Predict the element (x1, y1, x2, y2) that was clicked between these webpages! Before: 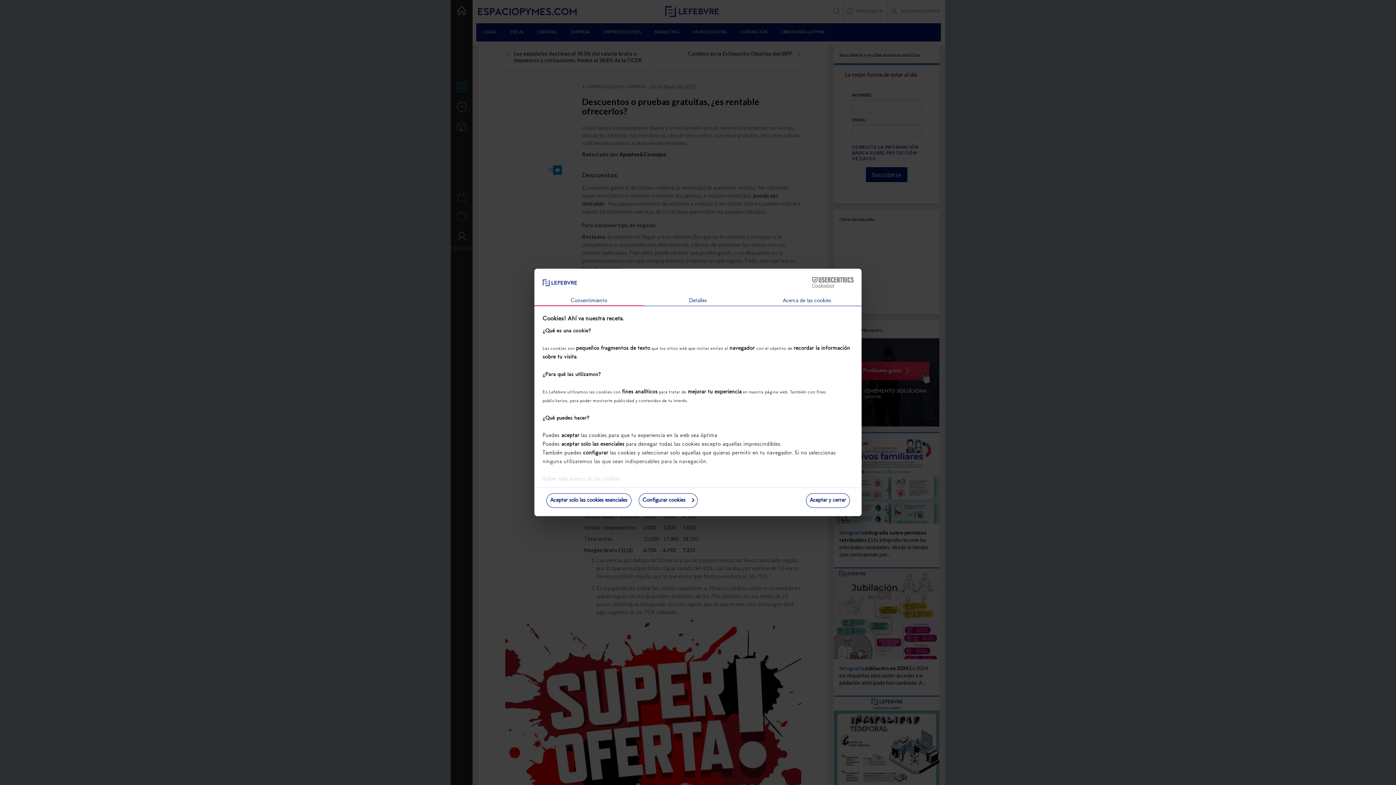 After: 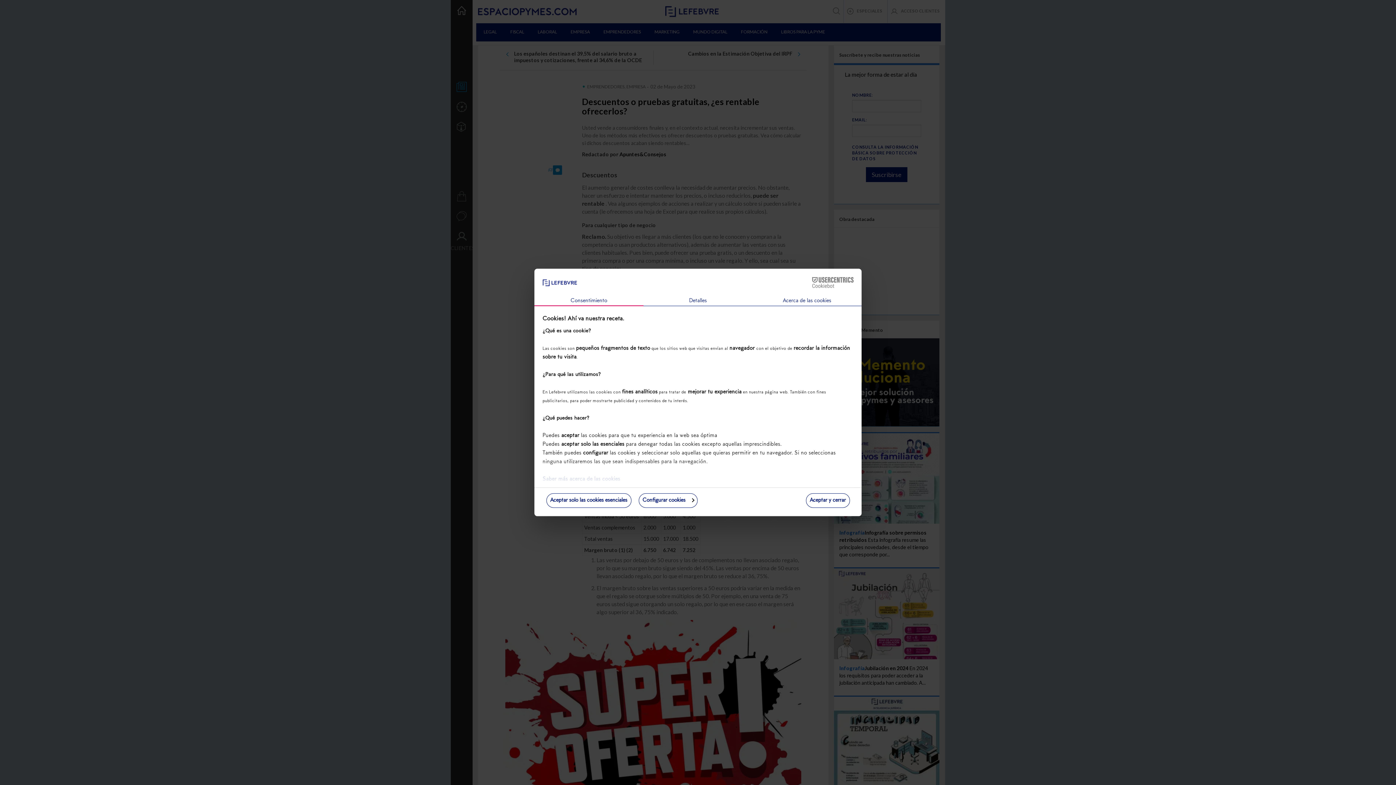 Action: label: Consentimiento bbox: (534, 296, 643, 306)